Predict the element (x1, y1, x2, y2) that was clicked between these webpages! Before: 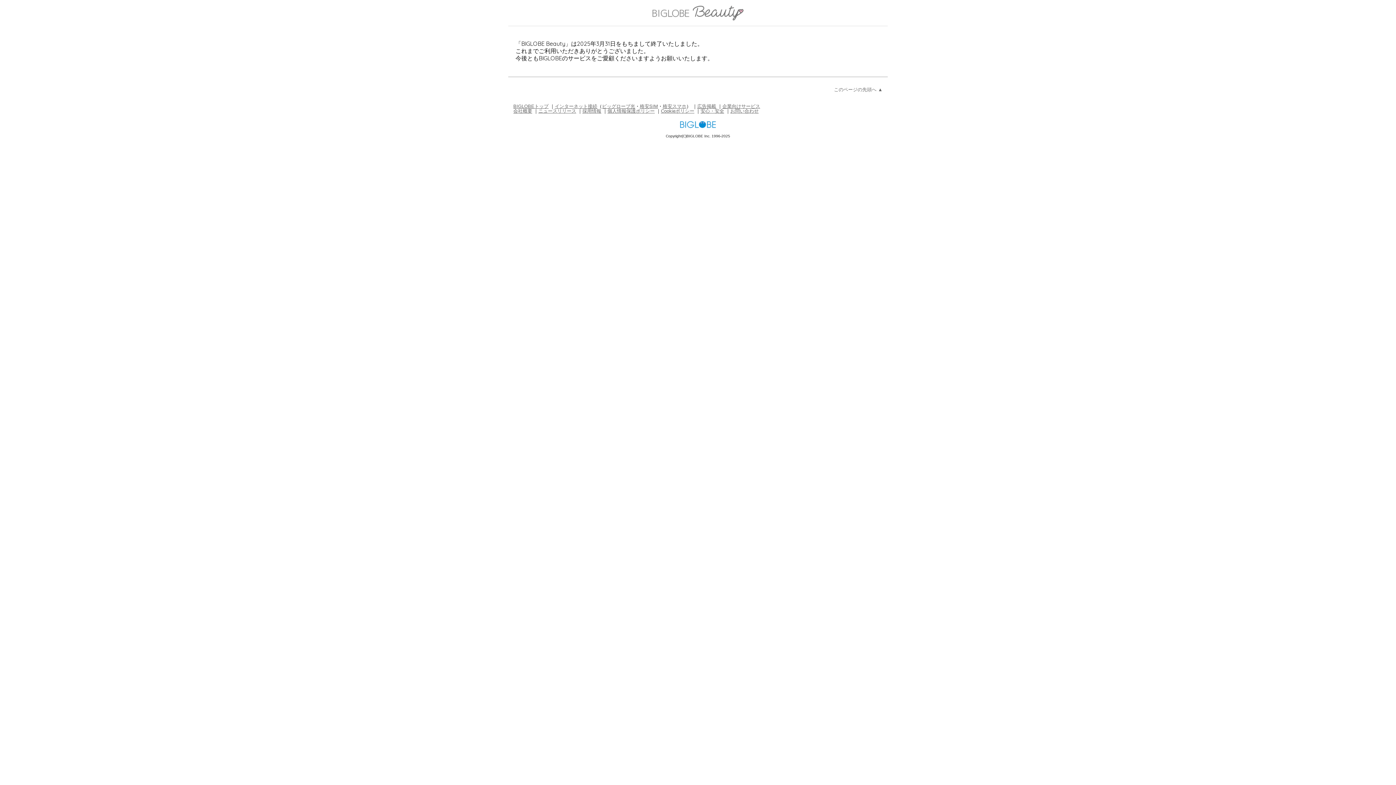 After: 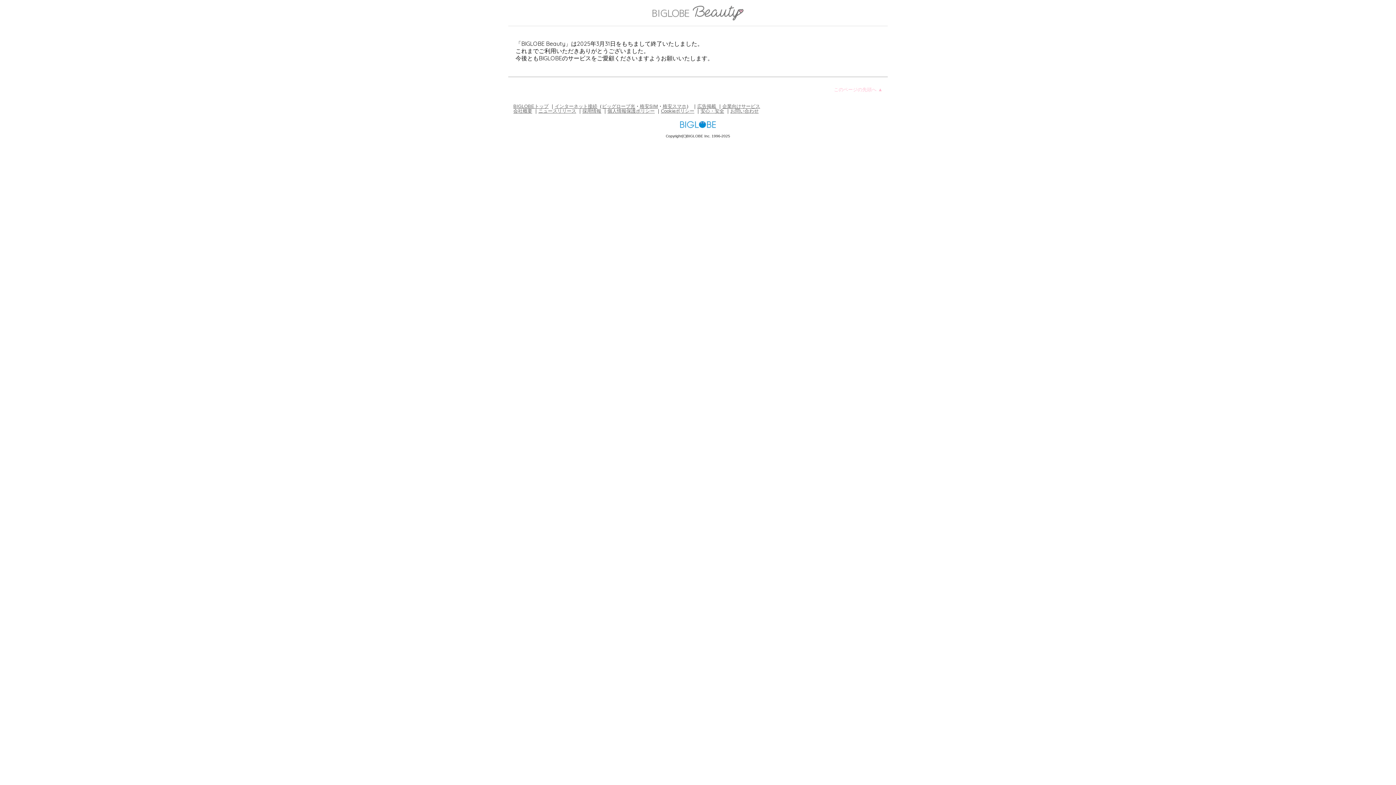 Action: label: このページの先頭へ ▲ bbox: (834, 86, 882, 92)